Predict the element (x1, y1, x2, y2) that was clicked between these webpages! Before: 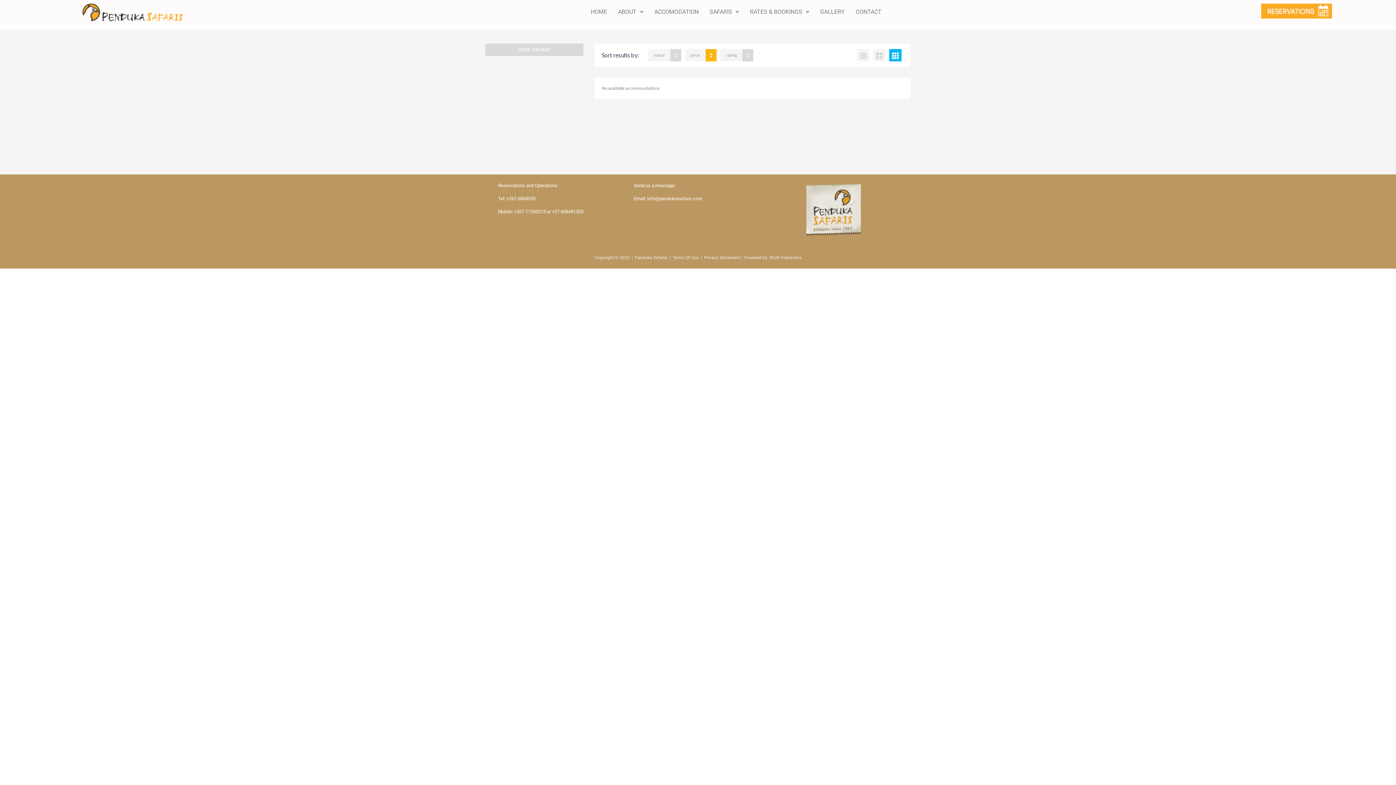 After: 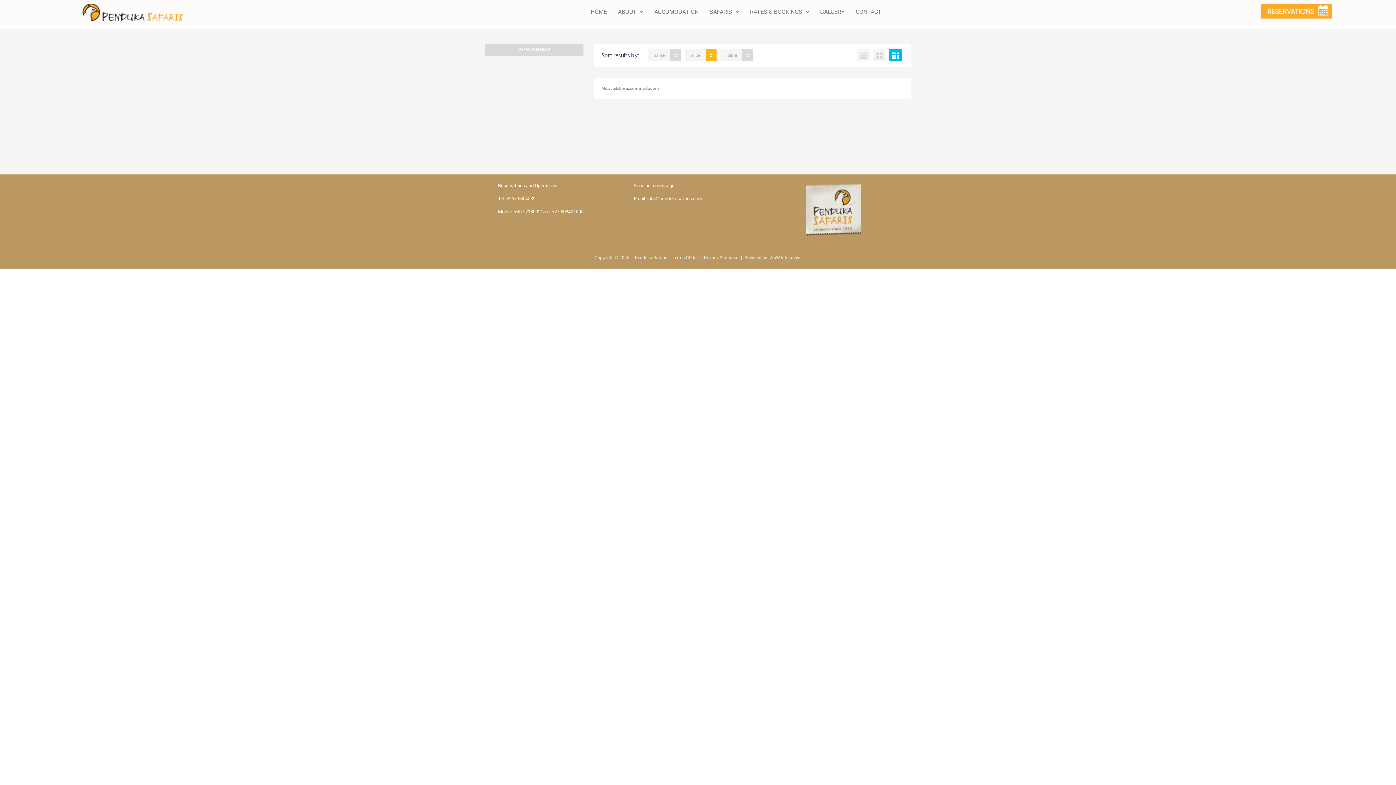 Action: label: Privacy Statement bbox: (704, 255, 740, 260)